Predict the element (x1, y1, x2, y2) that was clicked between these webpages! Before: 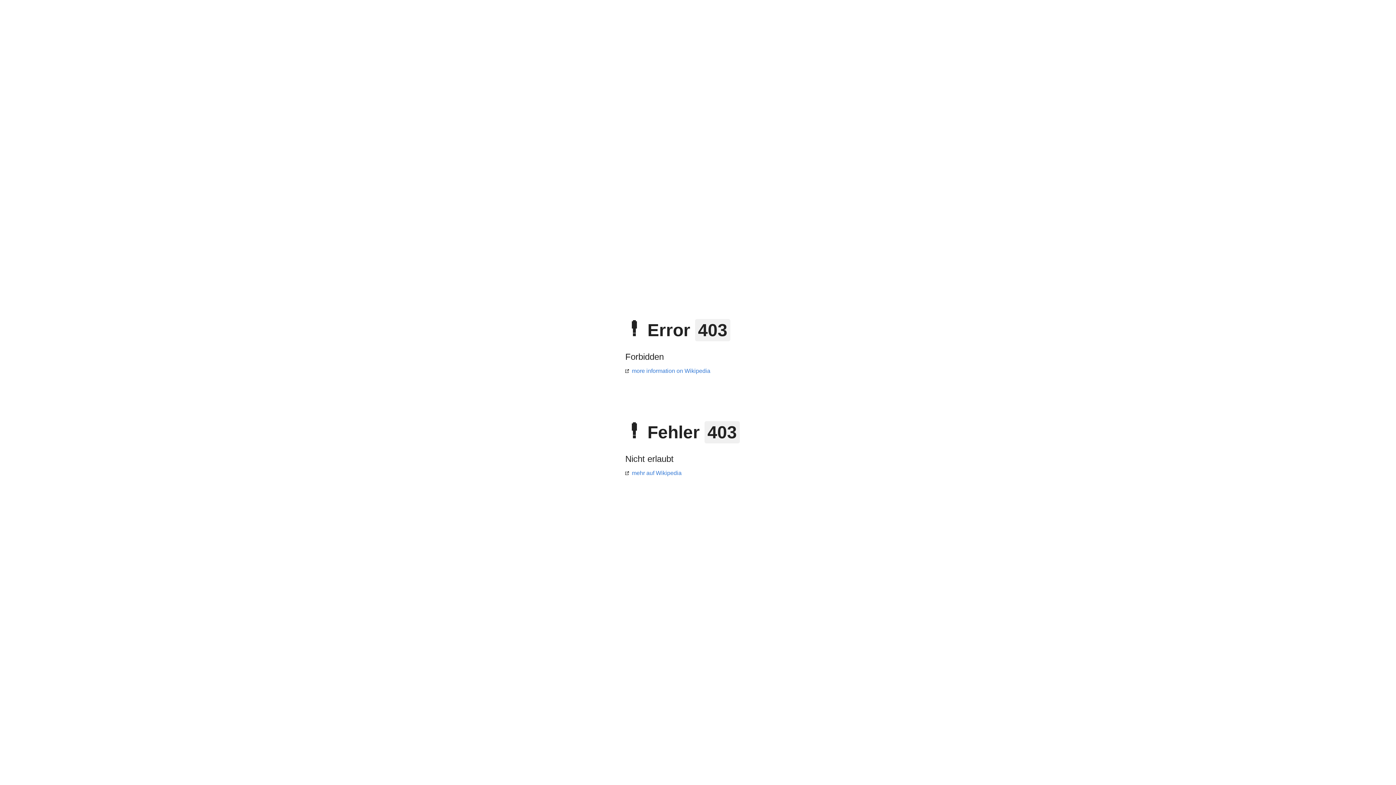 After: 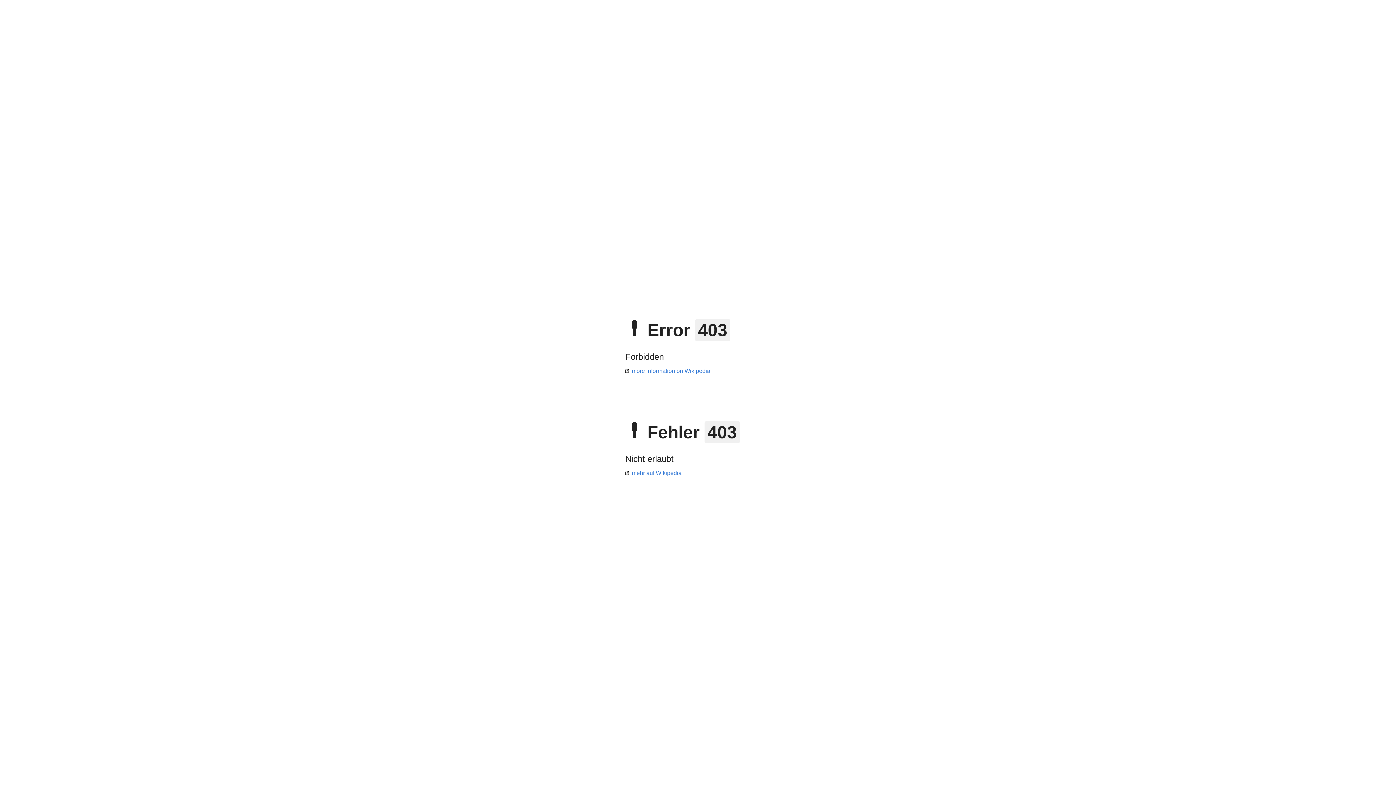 Action: bbox: (625, 470, 681, 476) label: mehr auf Wikipedia